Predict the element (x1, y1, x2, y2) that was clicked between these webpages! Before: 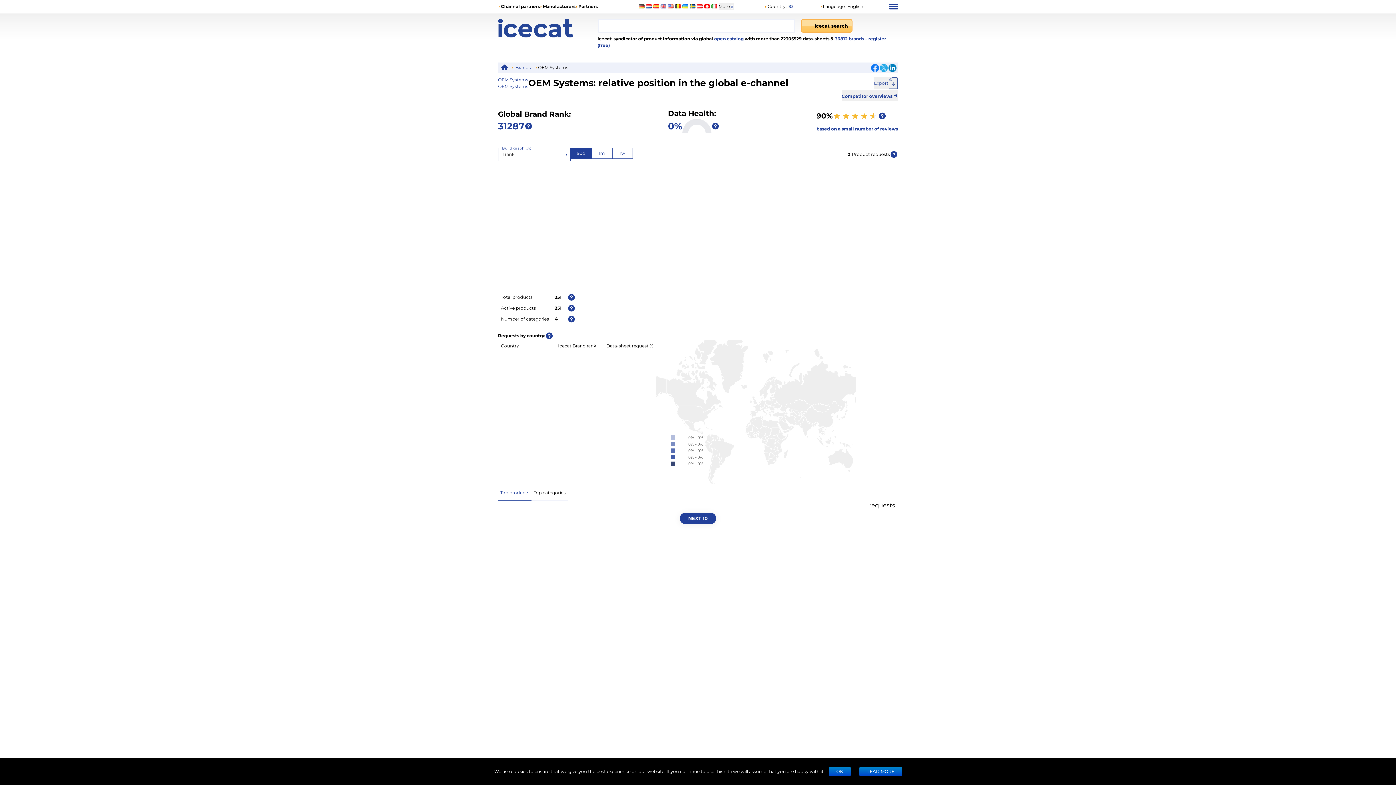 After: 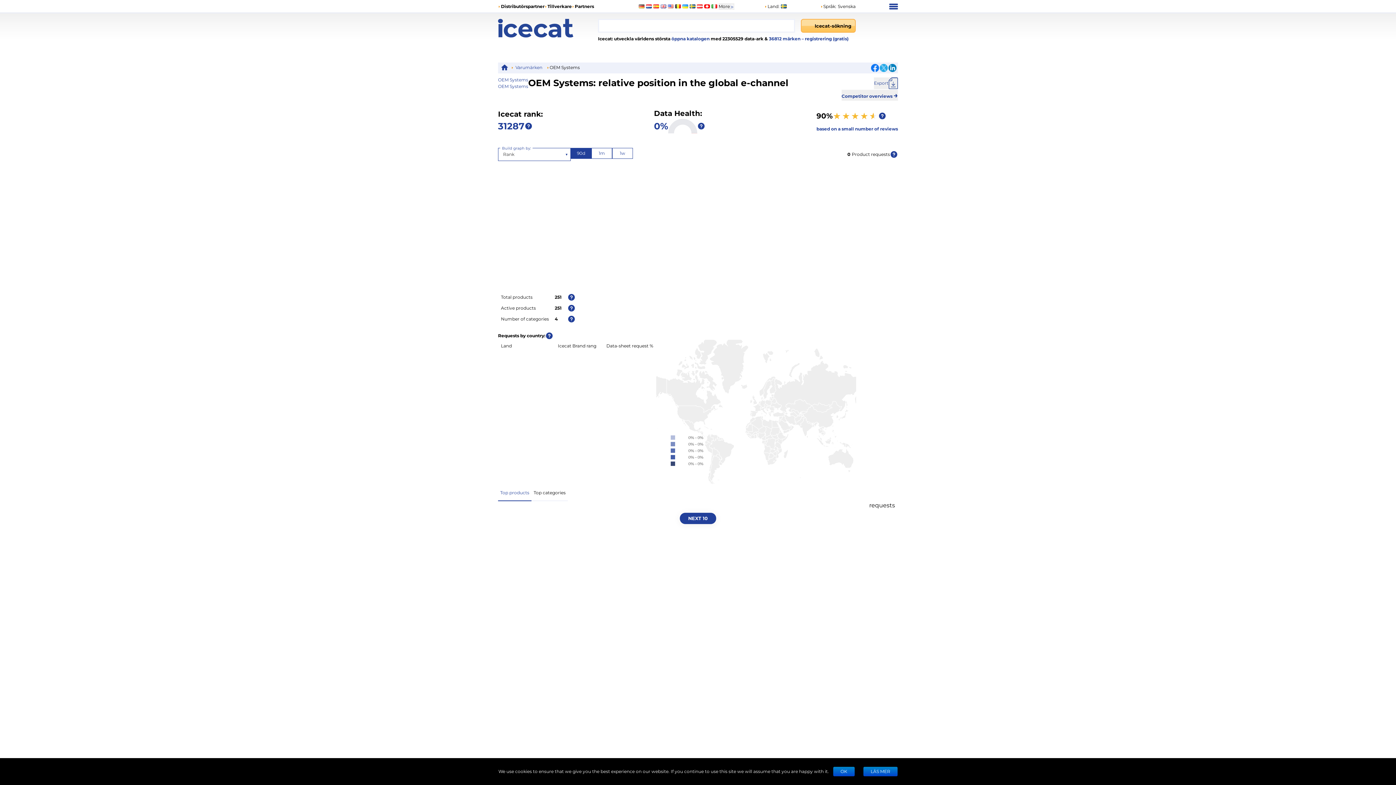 Action: bbox: (689, 4, 695, 8)